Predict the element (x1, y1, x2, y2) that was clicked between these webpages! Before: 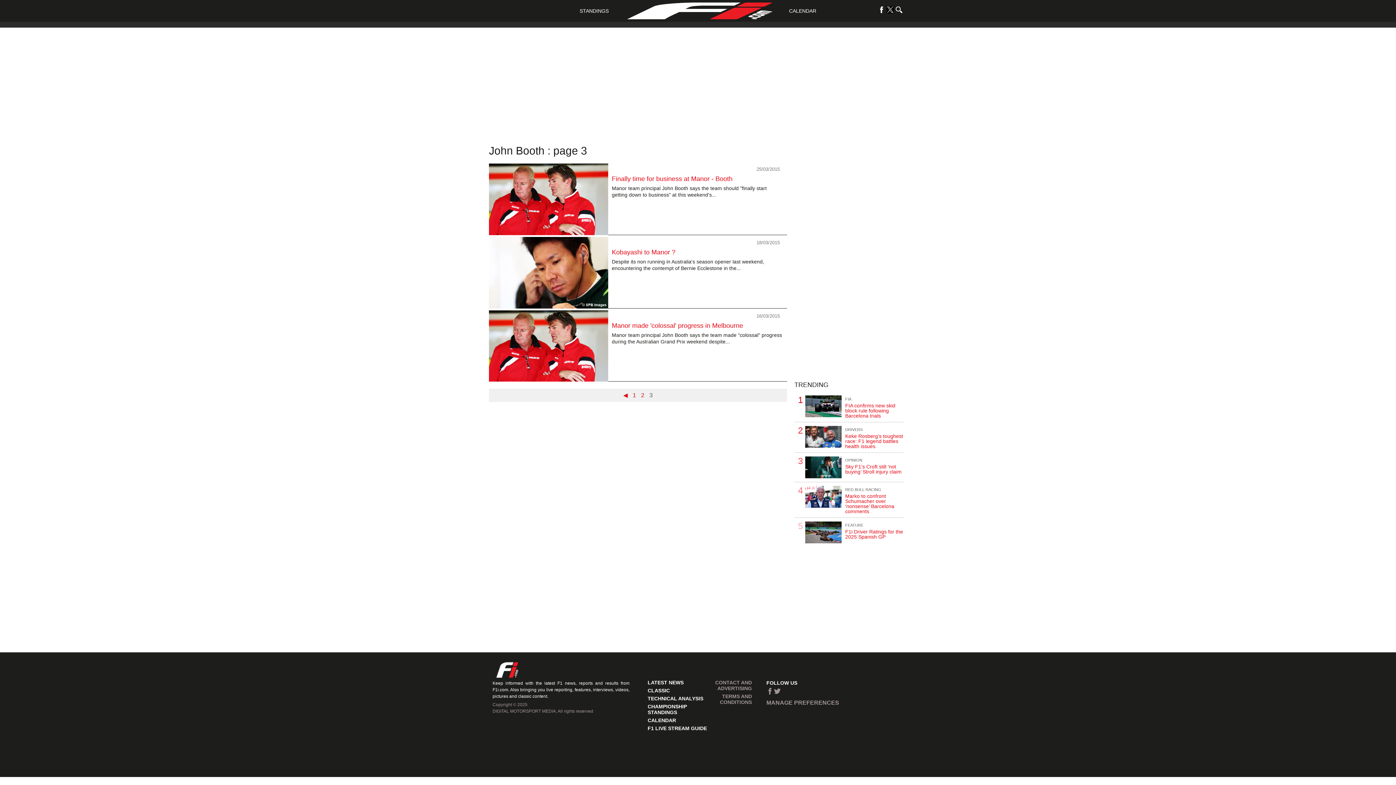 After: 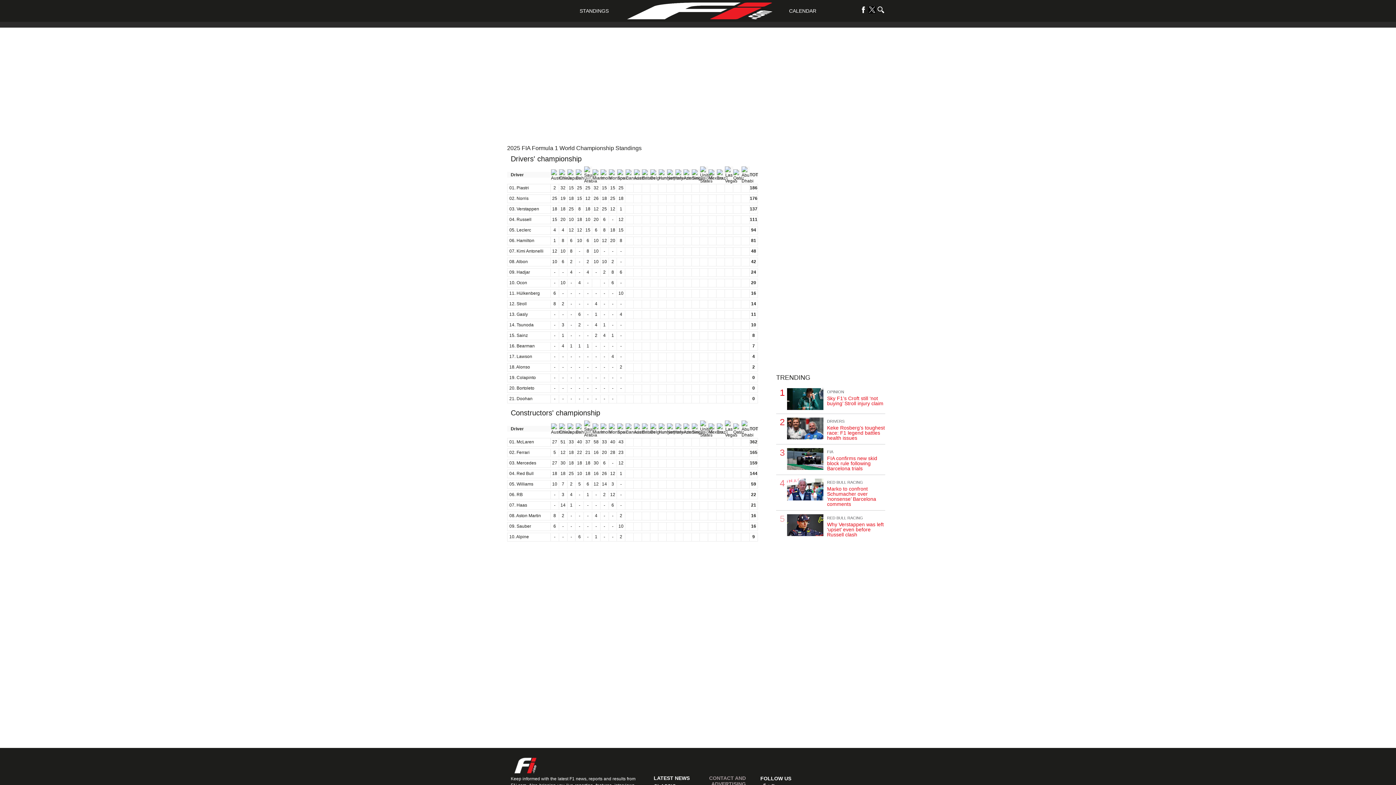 Action: bbox: (647, 704, 687, 715) label: CHAMPIONSHIP
STANDINGS